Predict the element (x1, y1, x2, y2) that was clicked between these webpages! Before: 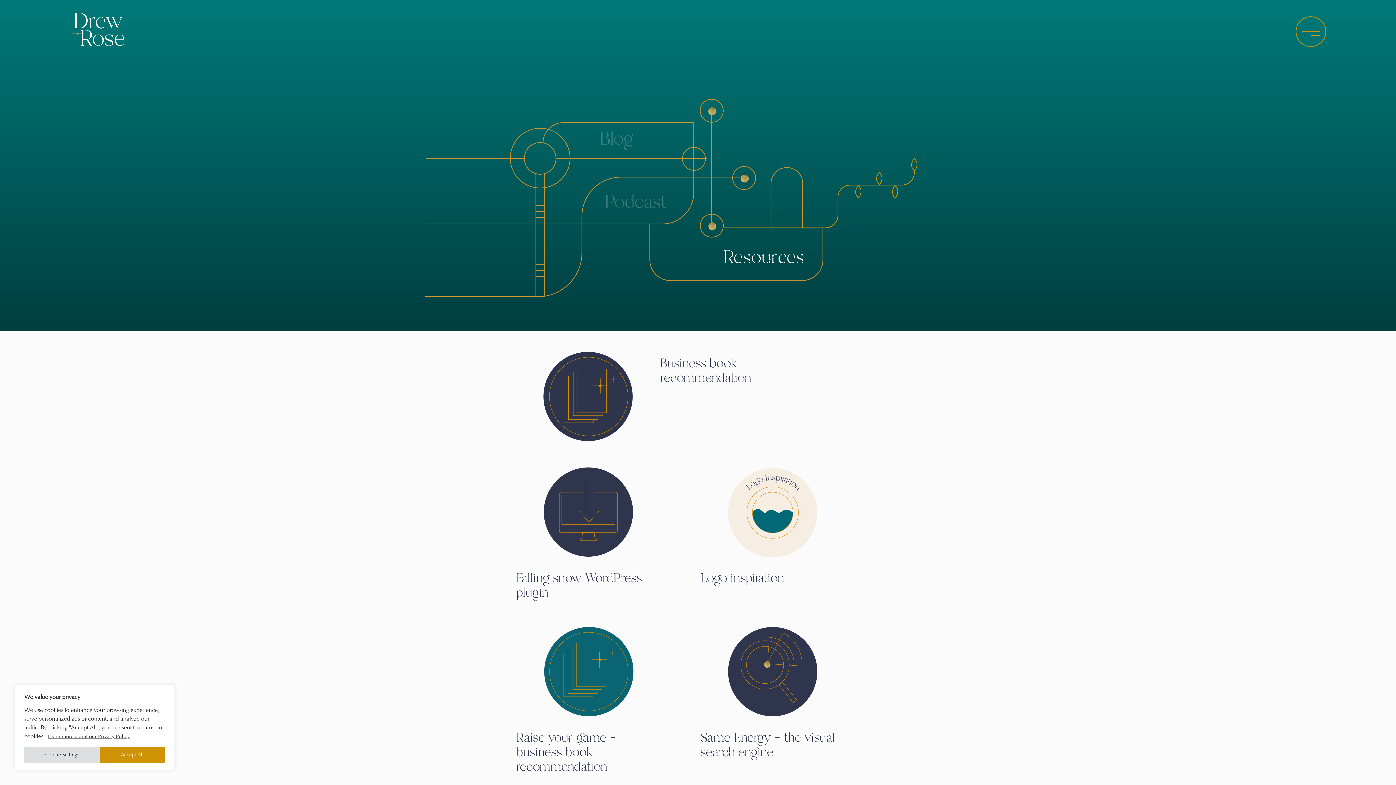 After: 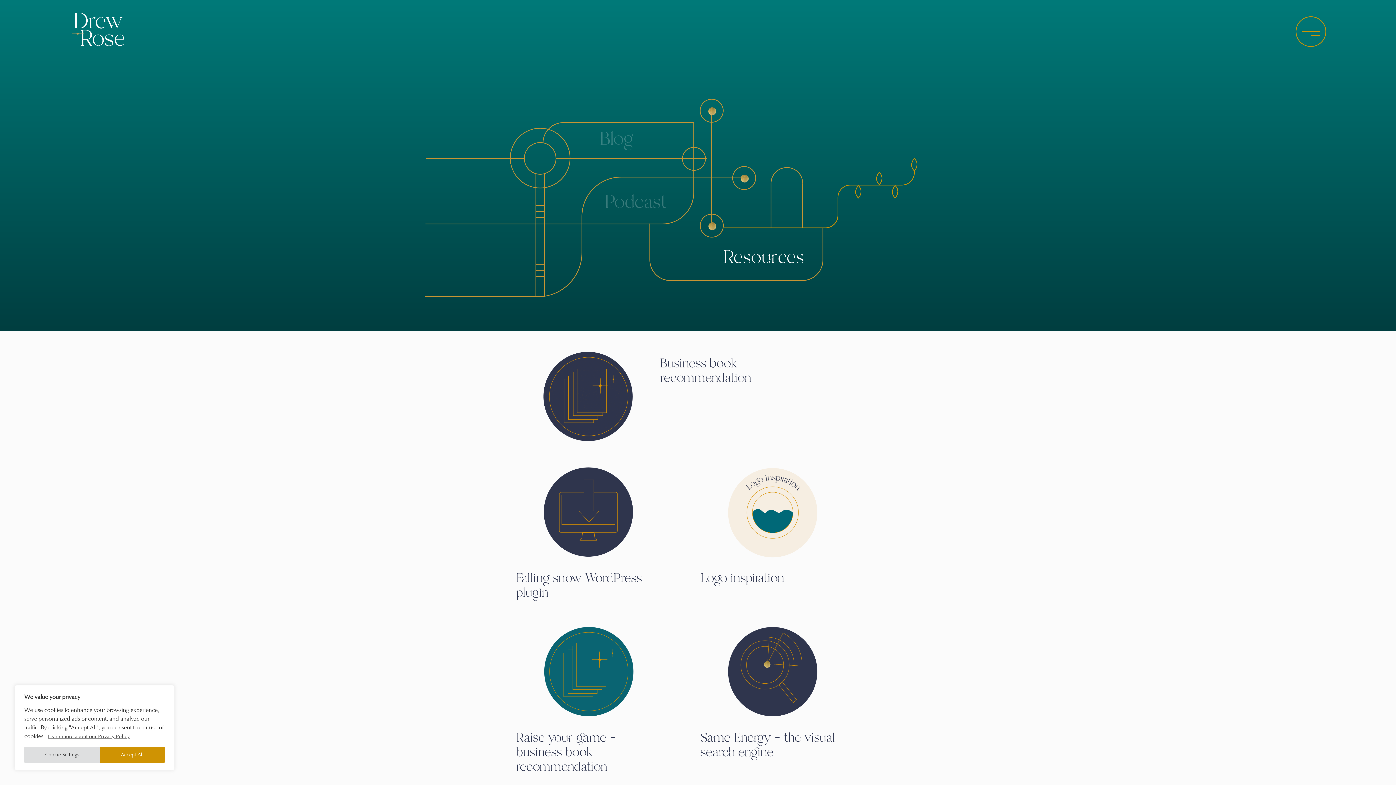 Action: bbox: (700, 625, 875, 724) label: Read more about Same Energy – the visual search engine